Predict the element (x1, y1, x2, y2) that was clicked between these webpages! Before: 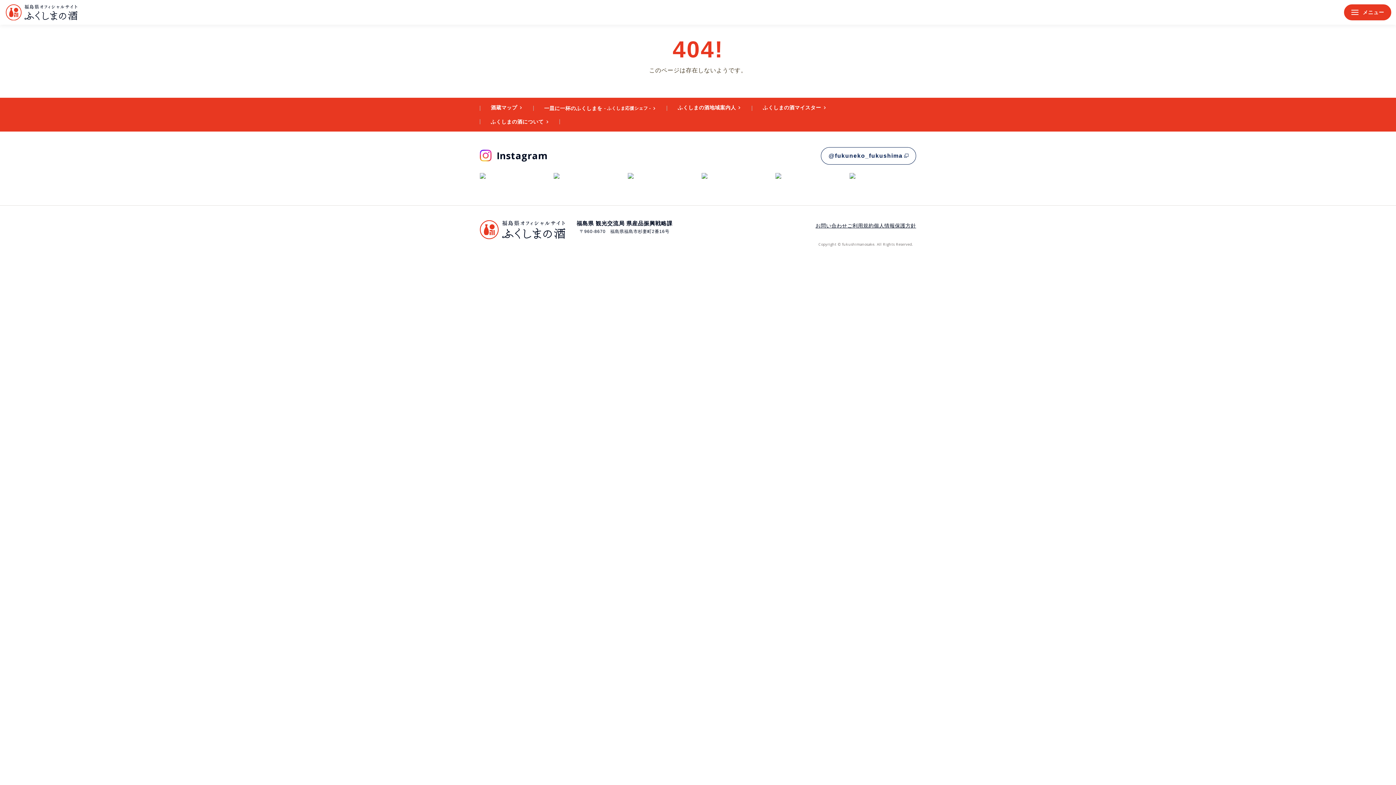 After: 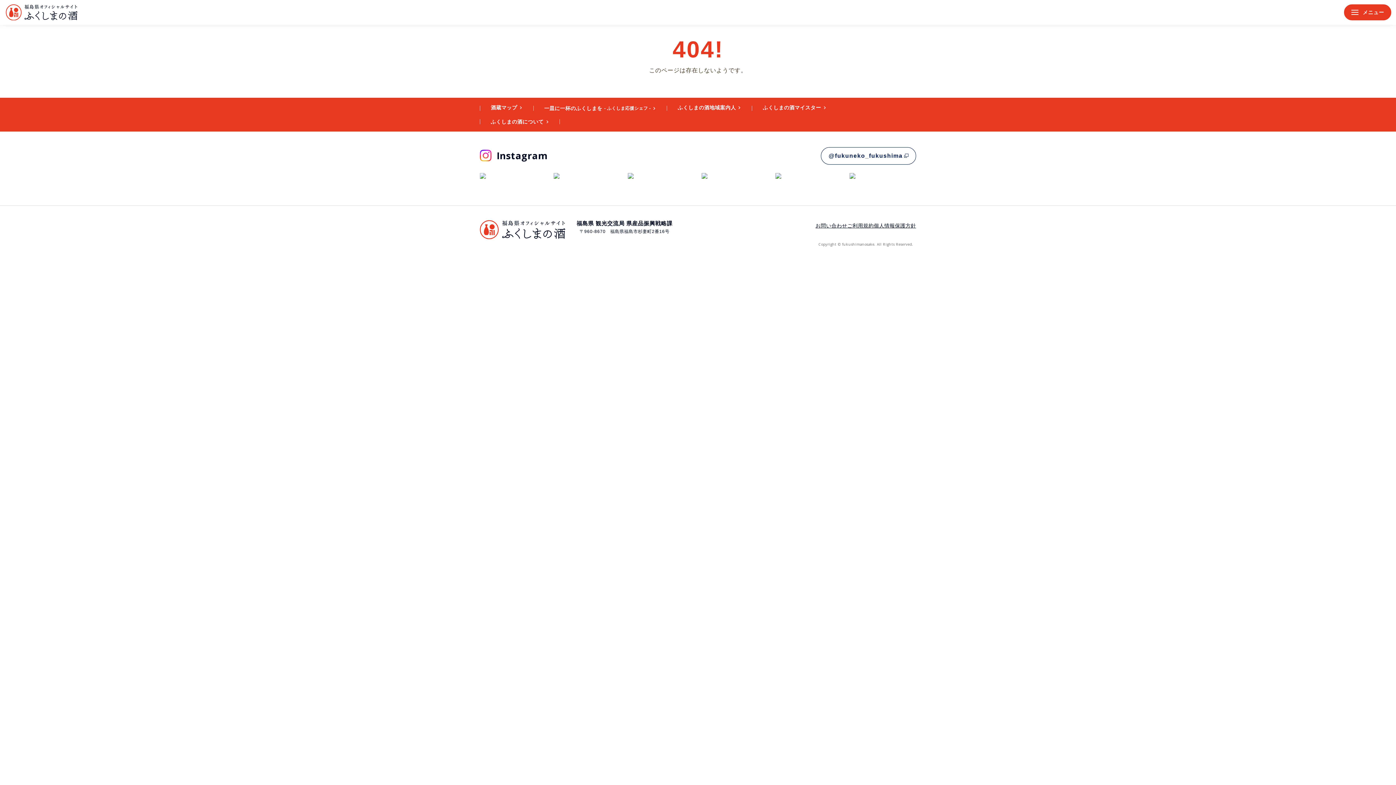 Action: bbox: (480, 172, 485, 178)